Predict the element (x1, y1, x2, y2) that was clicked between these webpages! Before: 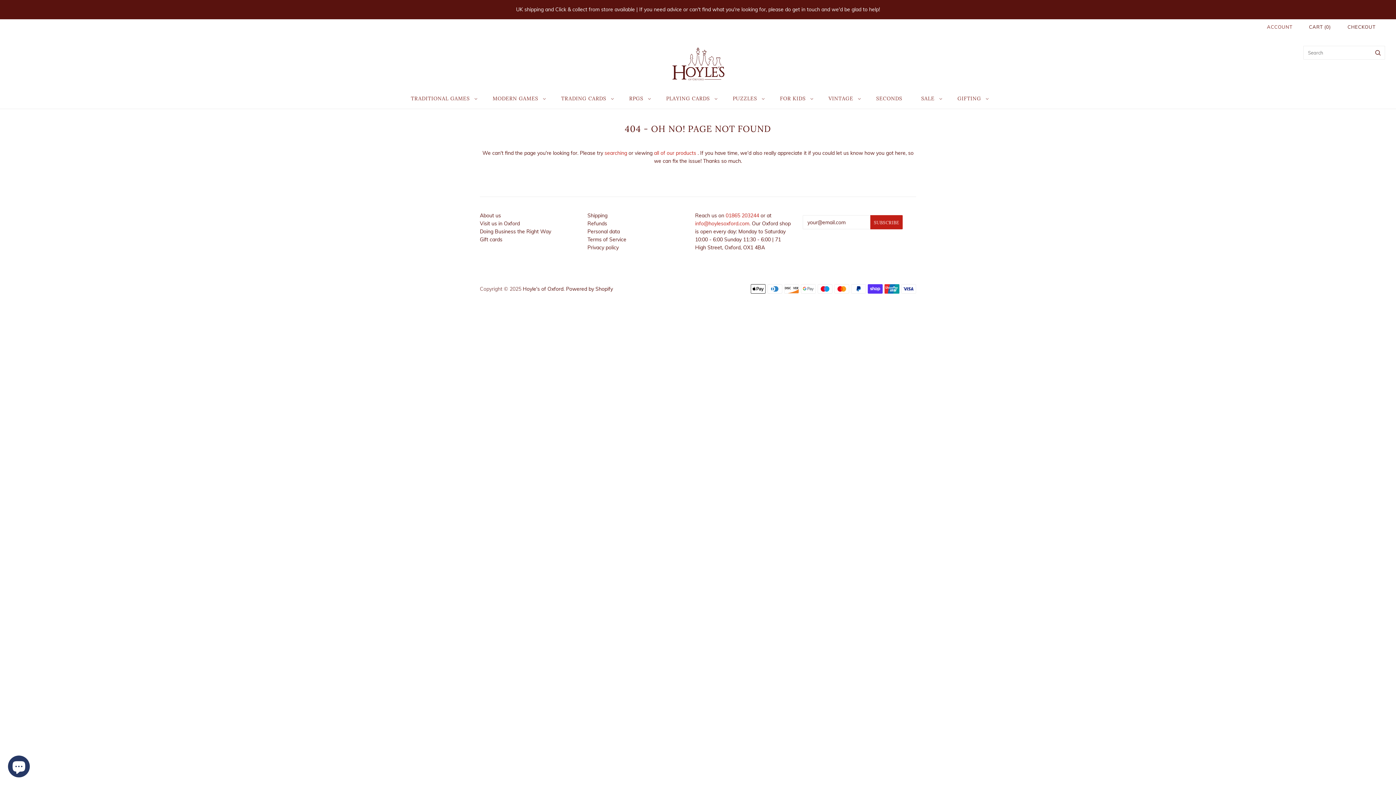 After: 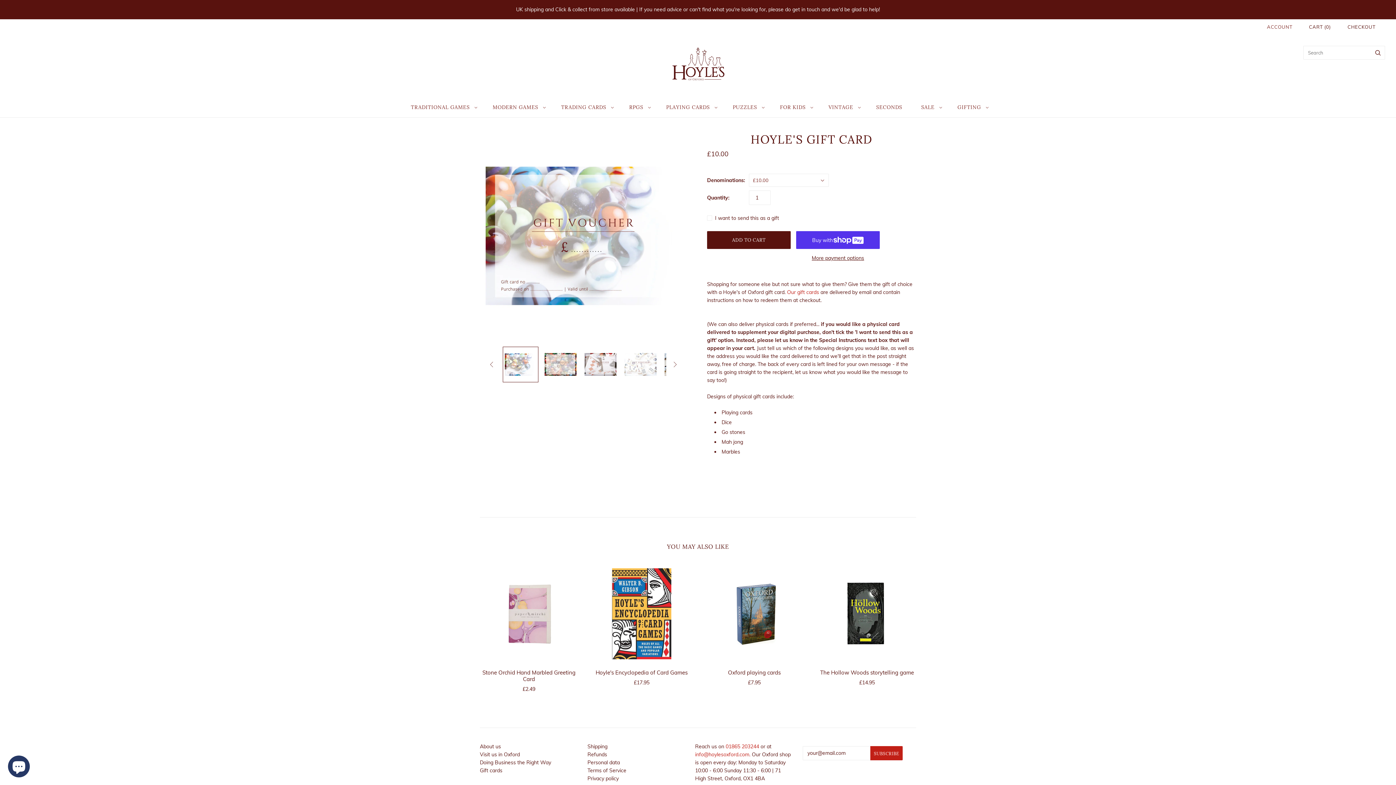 Action: label: Gift cards bbox: (480, 236, 502, 242)